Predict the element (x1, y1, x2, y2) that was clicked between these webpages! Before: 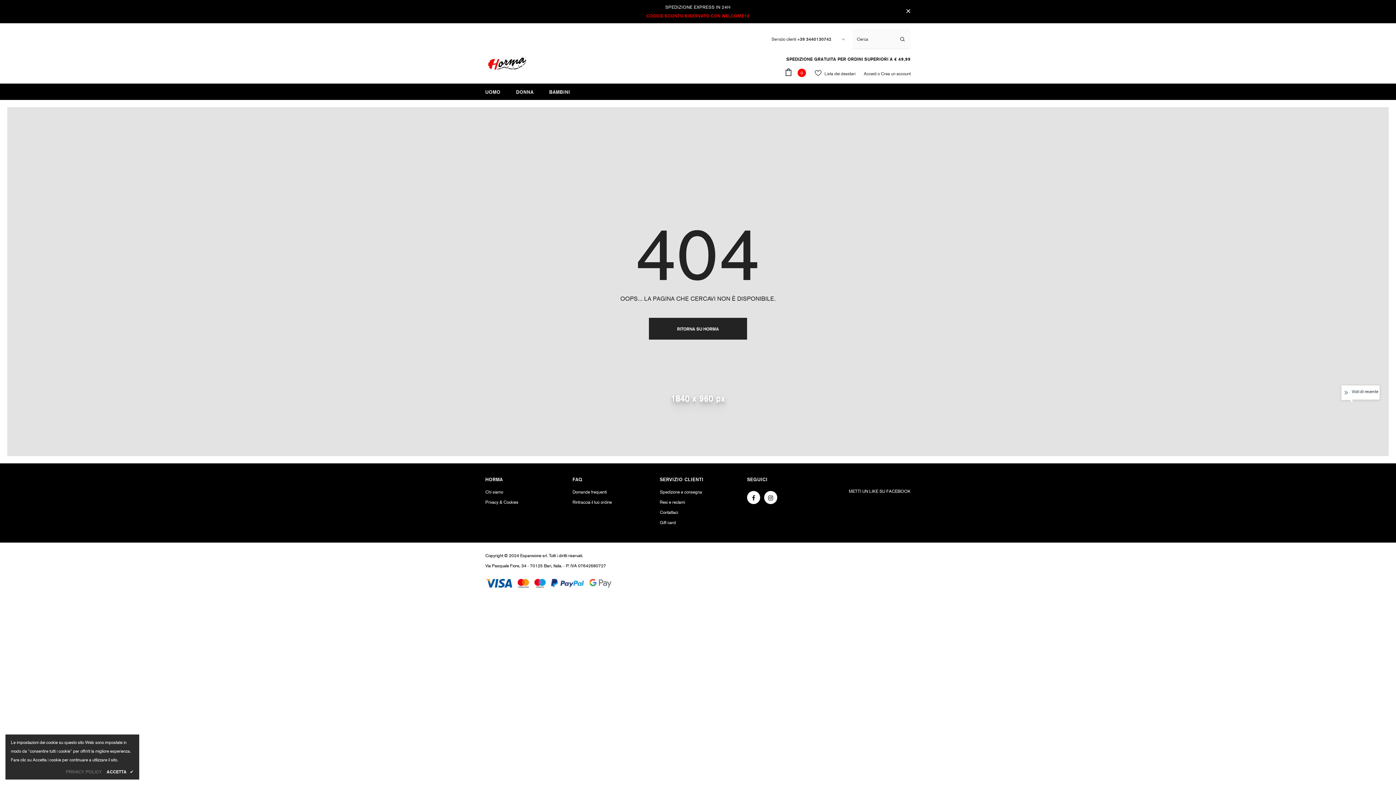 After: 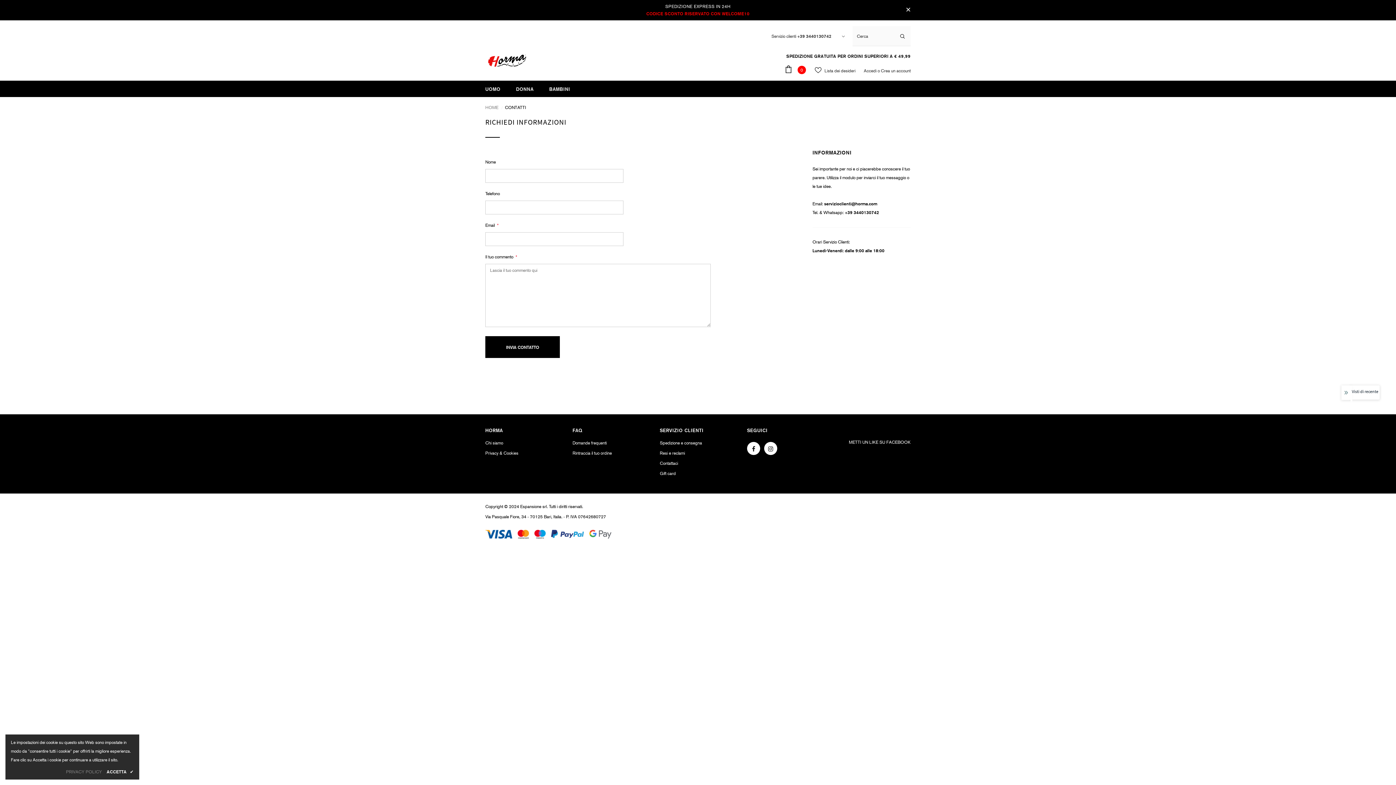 Action: bbox: (660, 507, 678, 517) label: Contattaci